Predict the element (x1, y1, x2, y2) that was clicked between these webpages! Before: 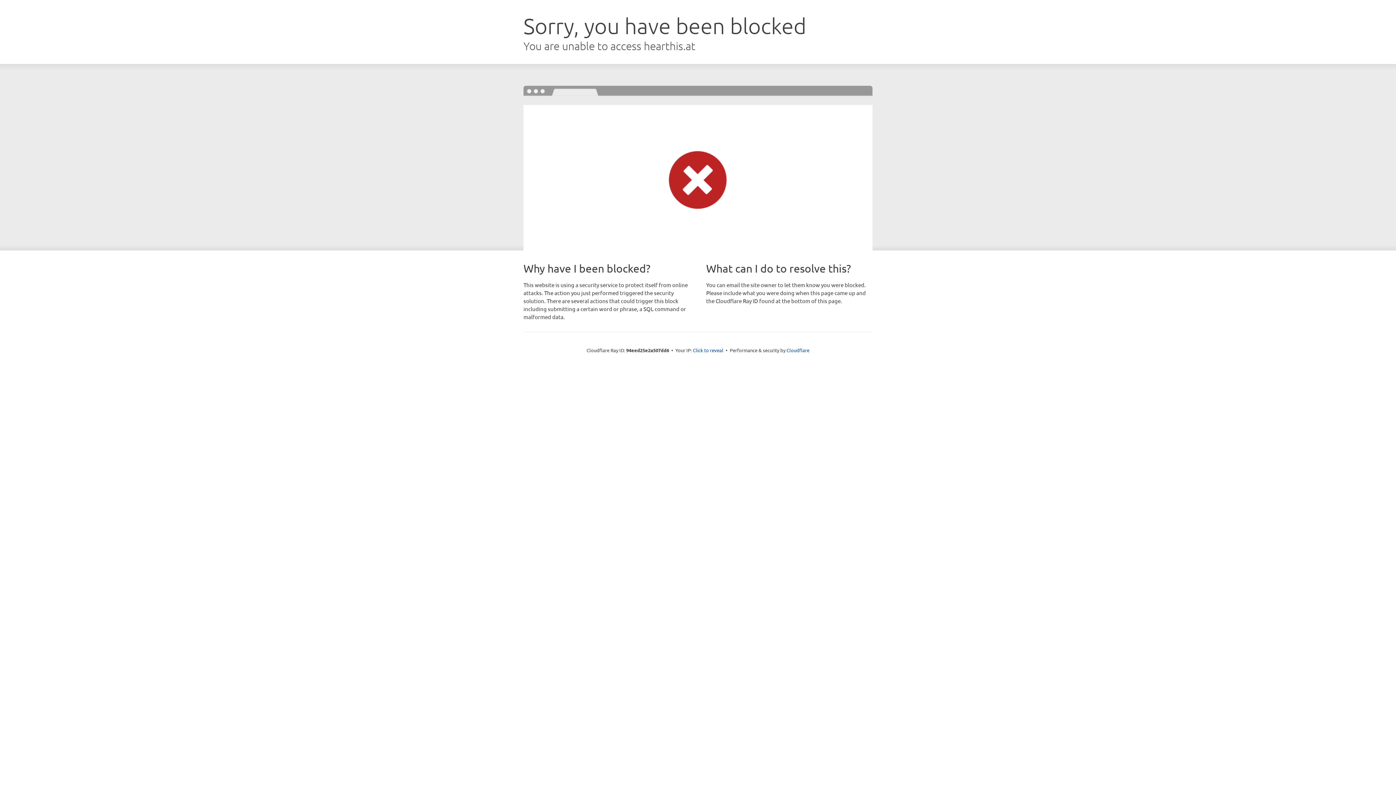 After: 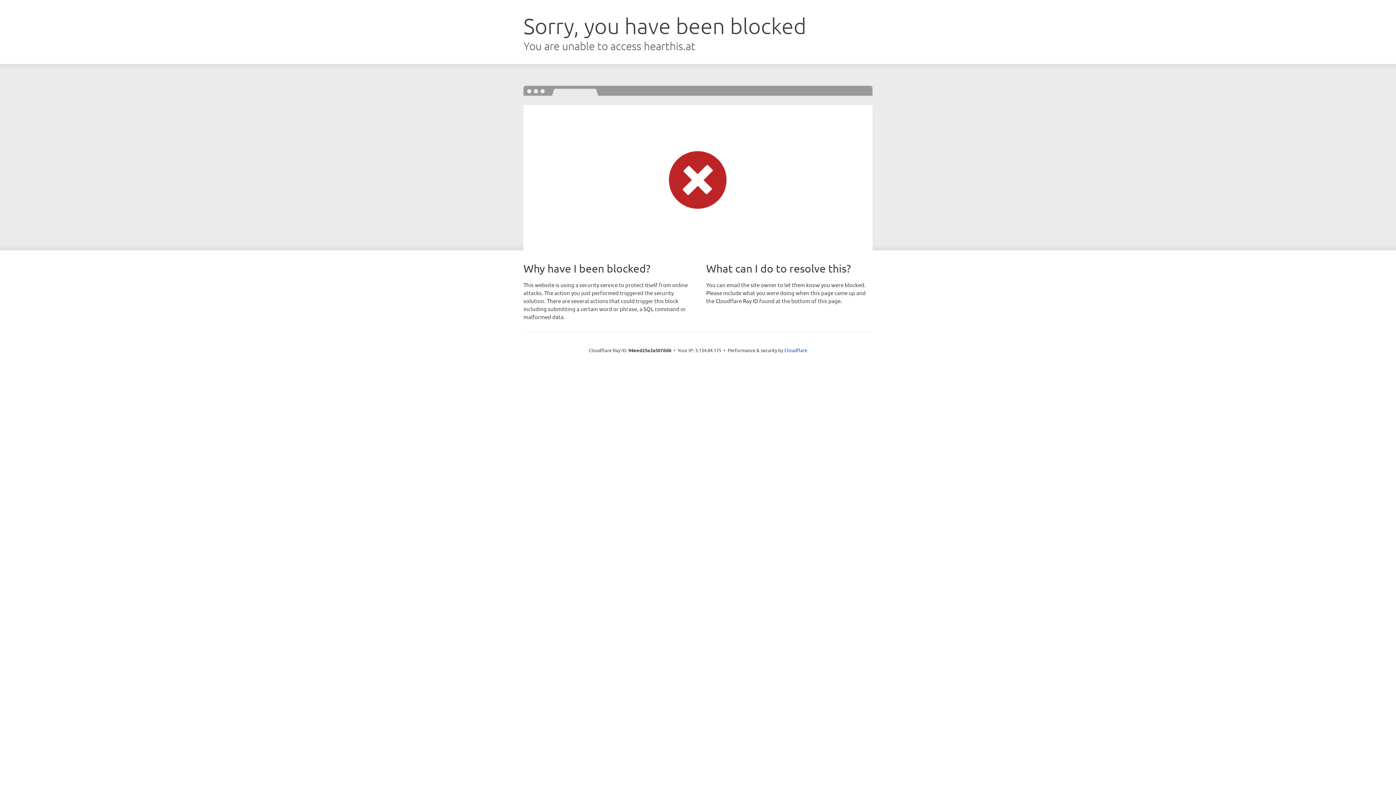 Action: bbox: (693, 346, 723, 353) label: Click to reveal